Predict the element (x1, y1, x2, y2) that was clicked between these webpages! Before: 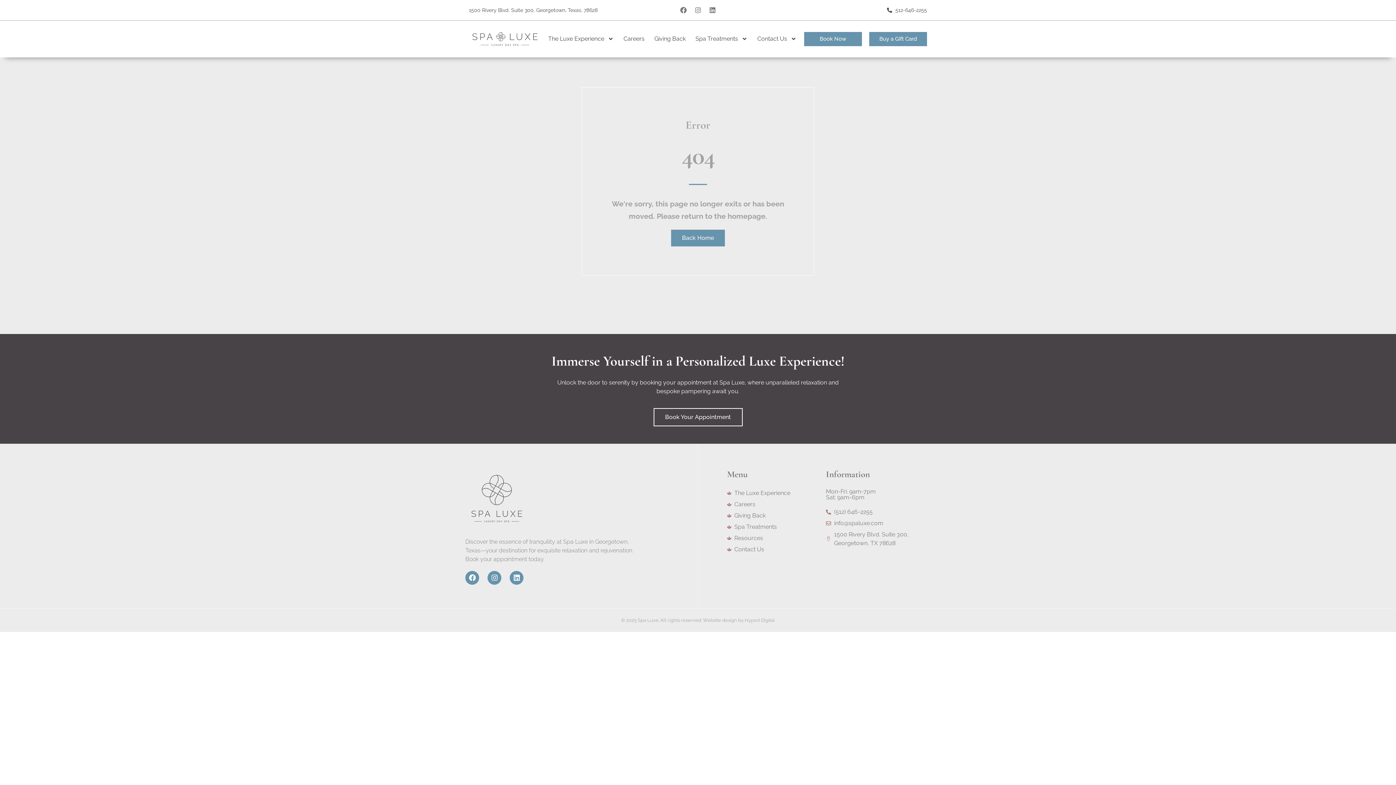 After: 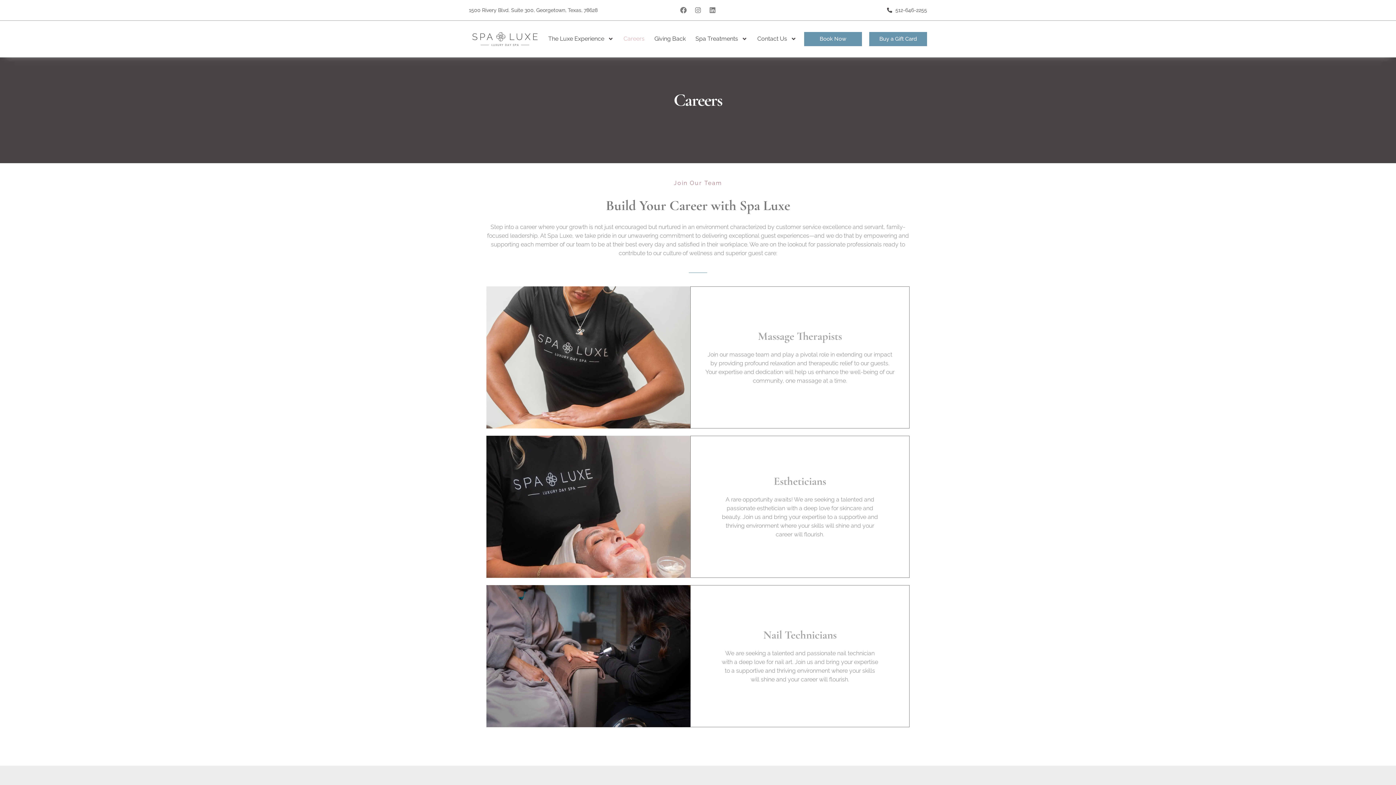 Action: label: Careers bbox: (623, 29, 644, 48)